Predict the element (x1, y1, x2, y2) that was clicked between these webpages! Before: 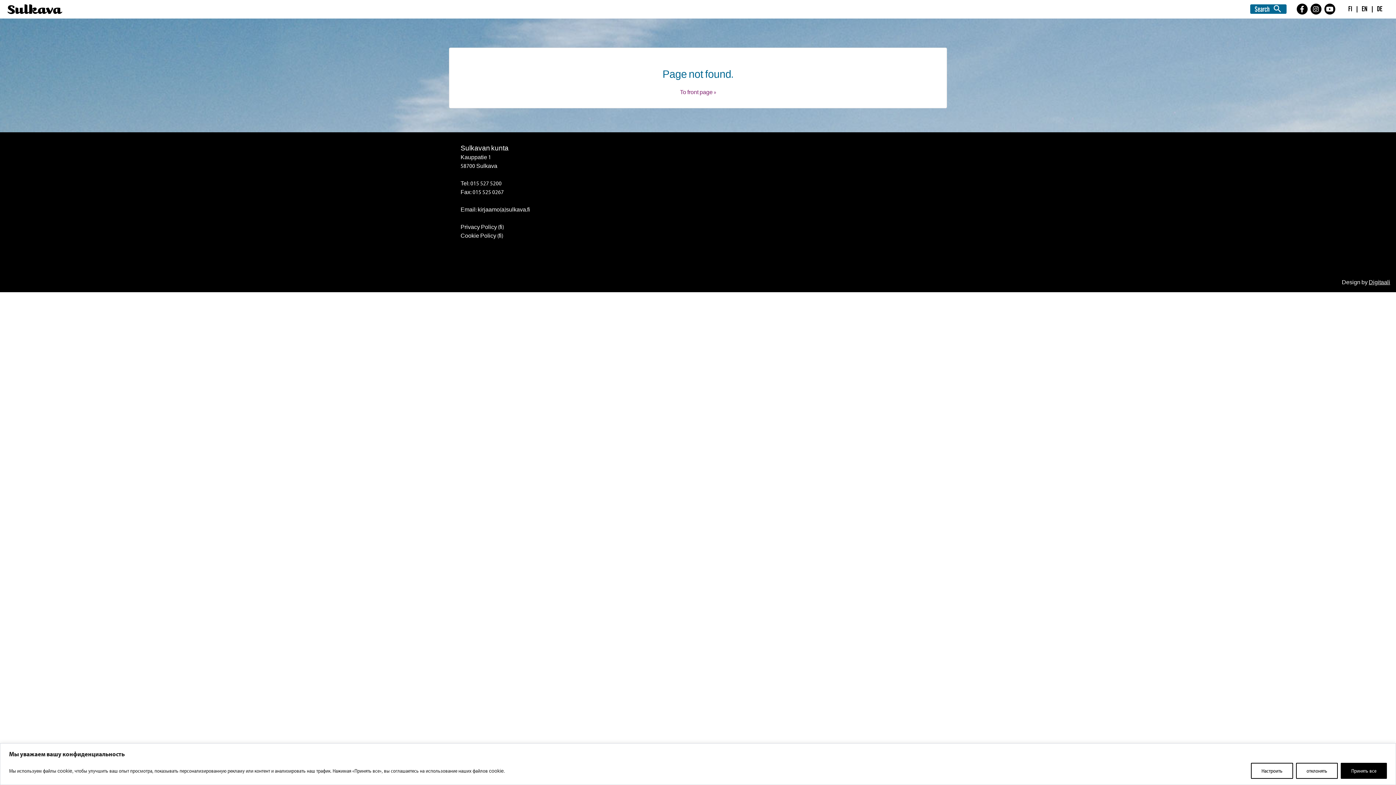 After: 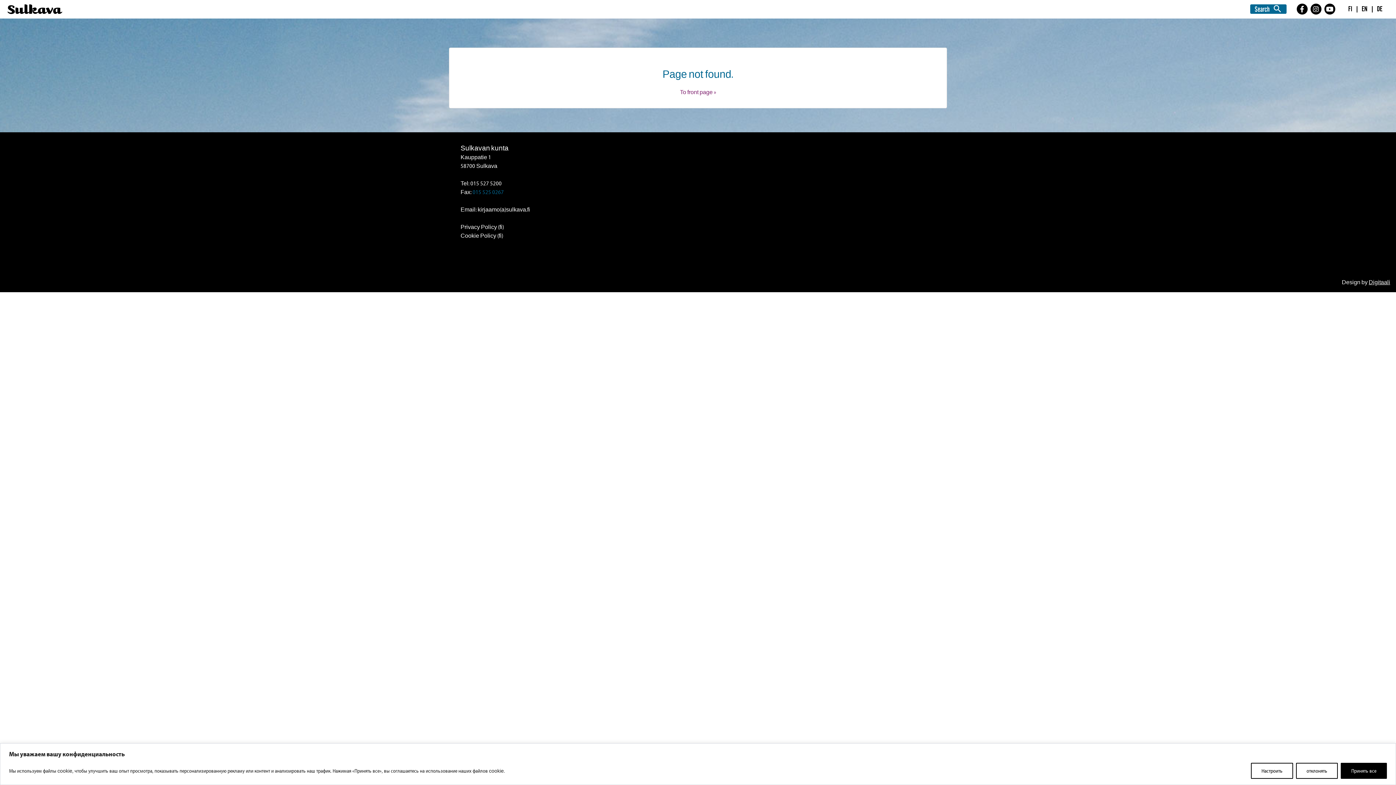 Action: label: 015 525 0267 bbox: (472, 188, 504, 195)